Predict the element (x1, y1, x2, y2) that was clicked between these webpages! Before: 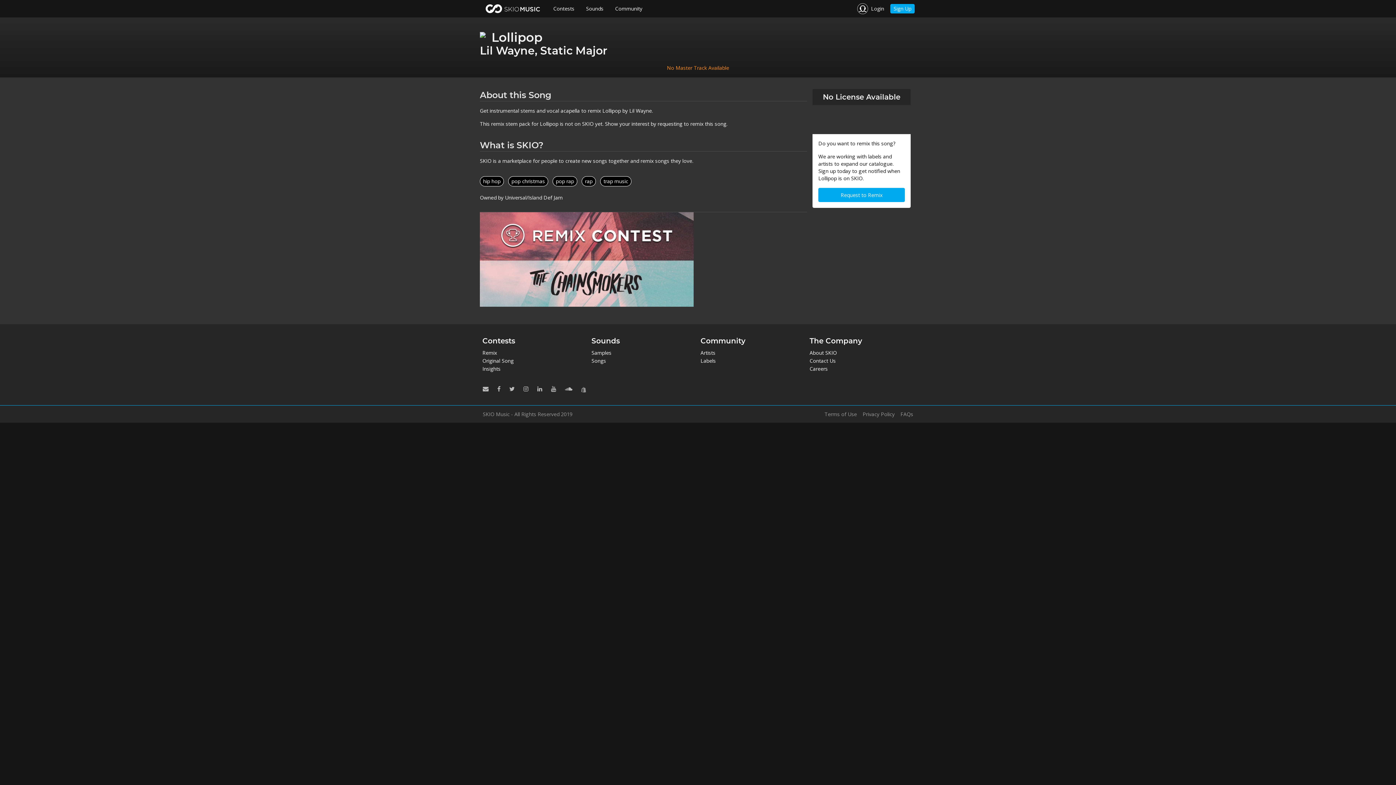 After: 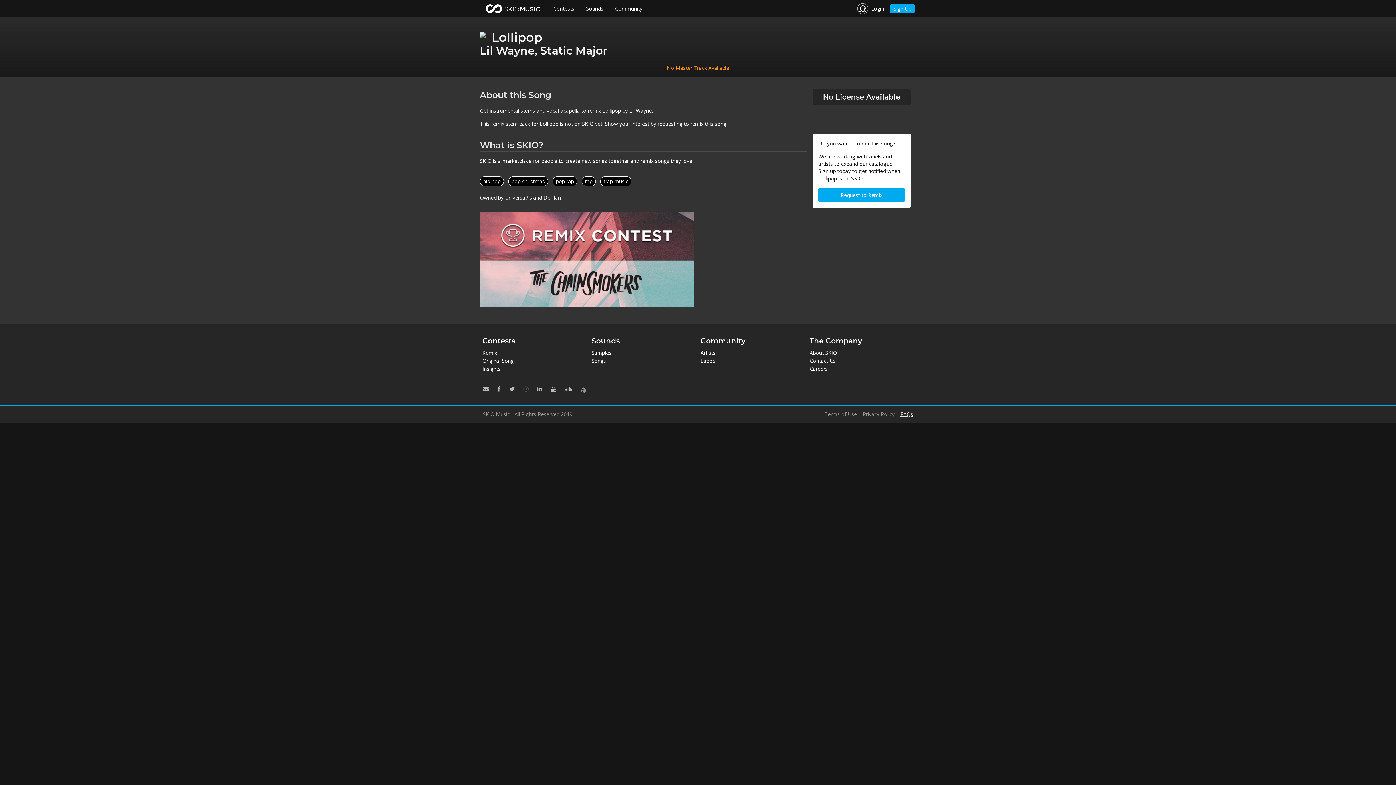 Action: bbox: (894, 411, 913, 417) label: FAQs